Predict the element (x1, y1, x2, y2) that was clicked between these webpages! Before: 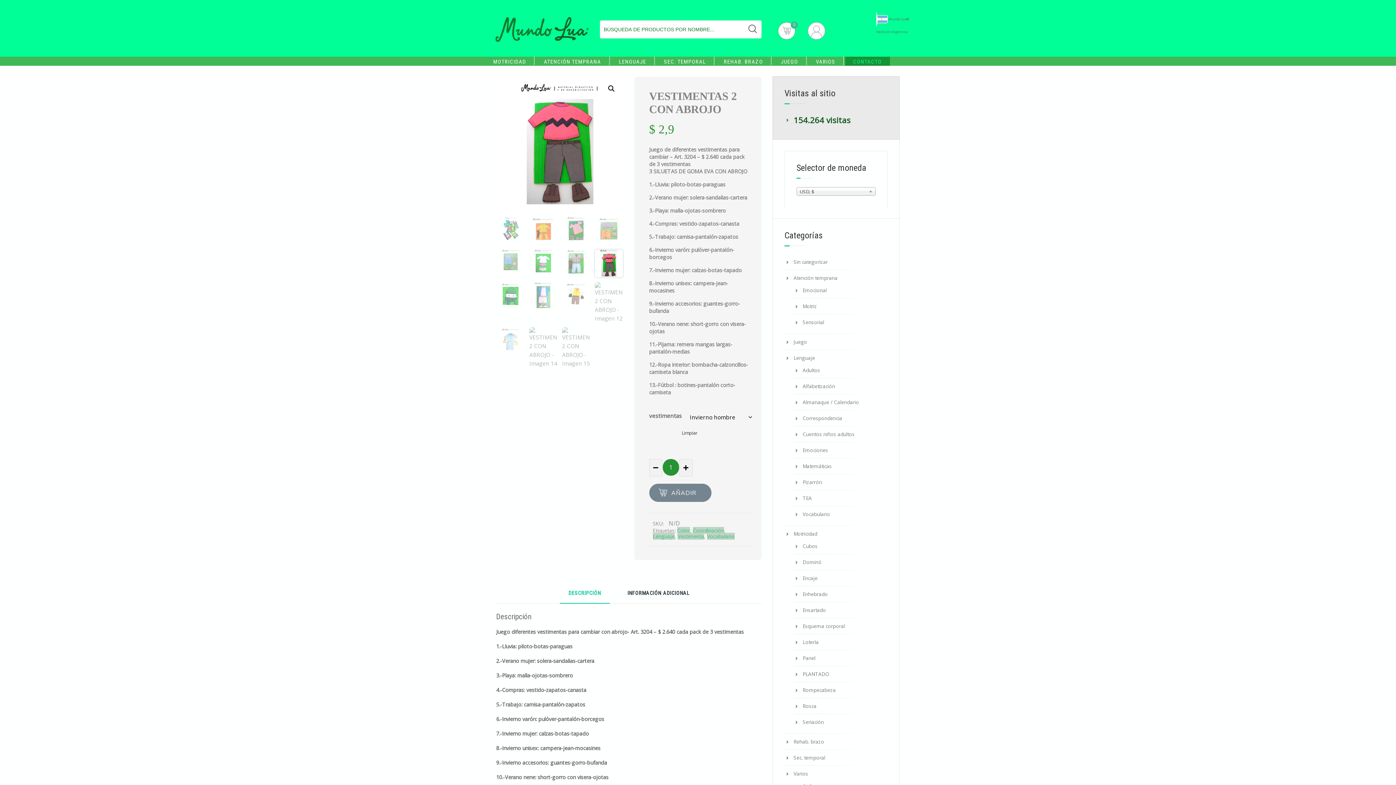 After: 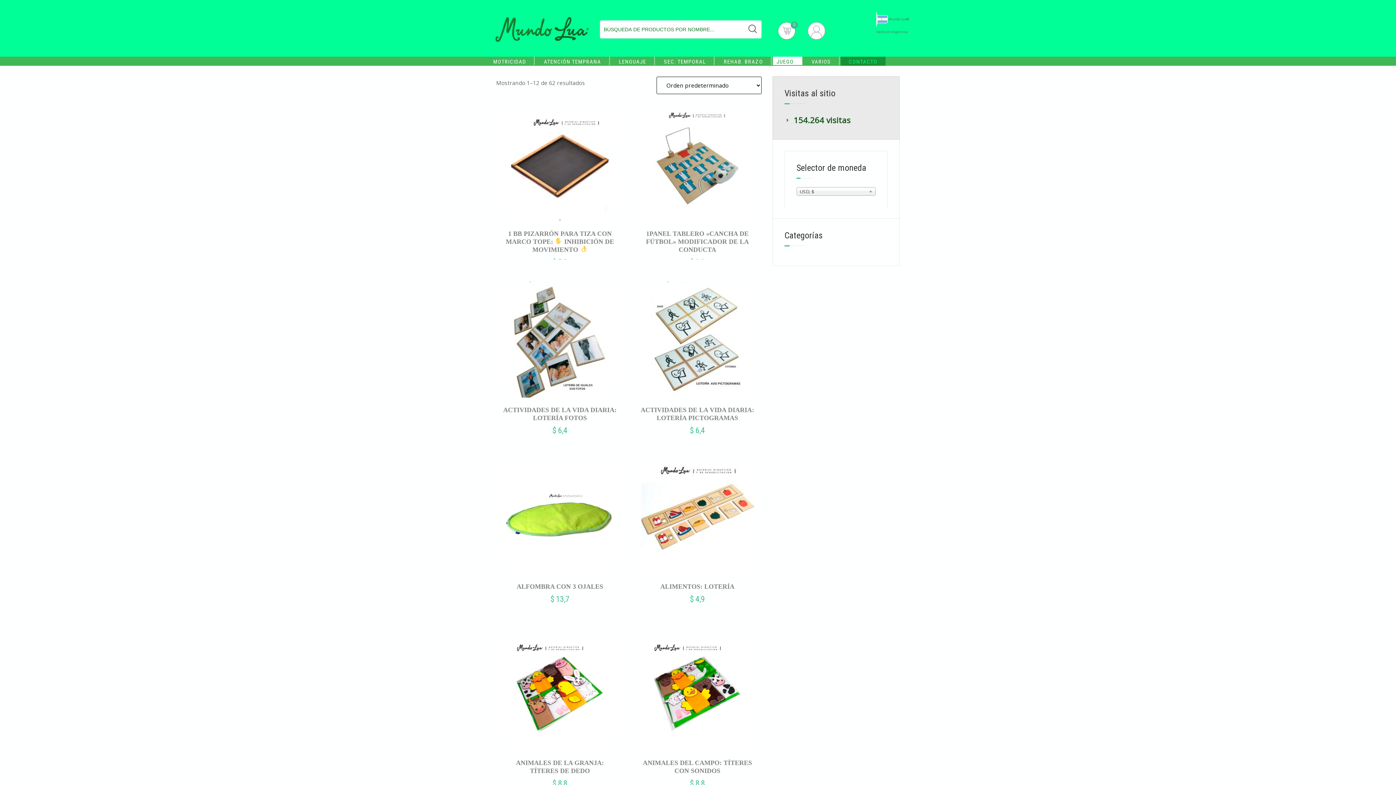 Action: bbox: (773, 56, 806, 65) label: JUEGO